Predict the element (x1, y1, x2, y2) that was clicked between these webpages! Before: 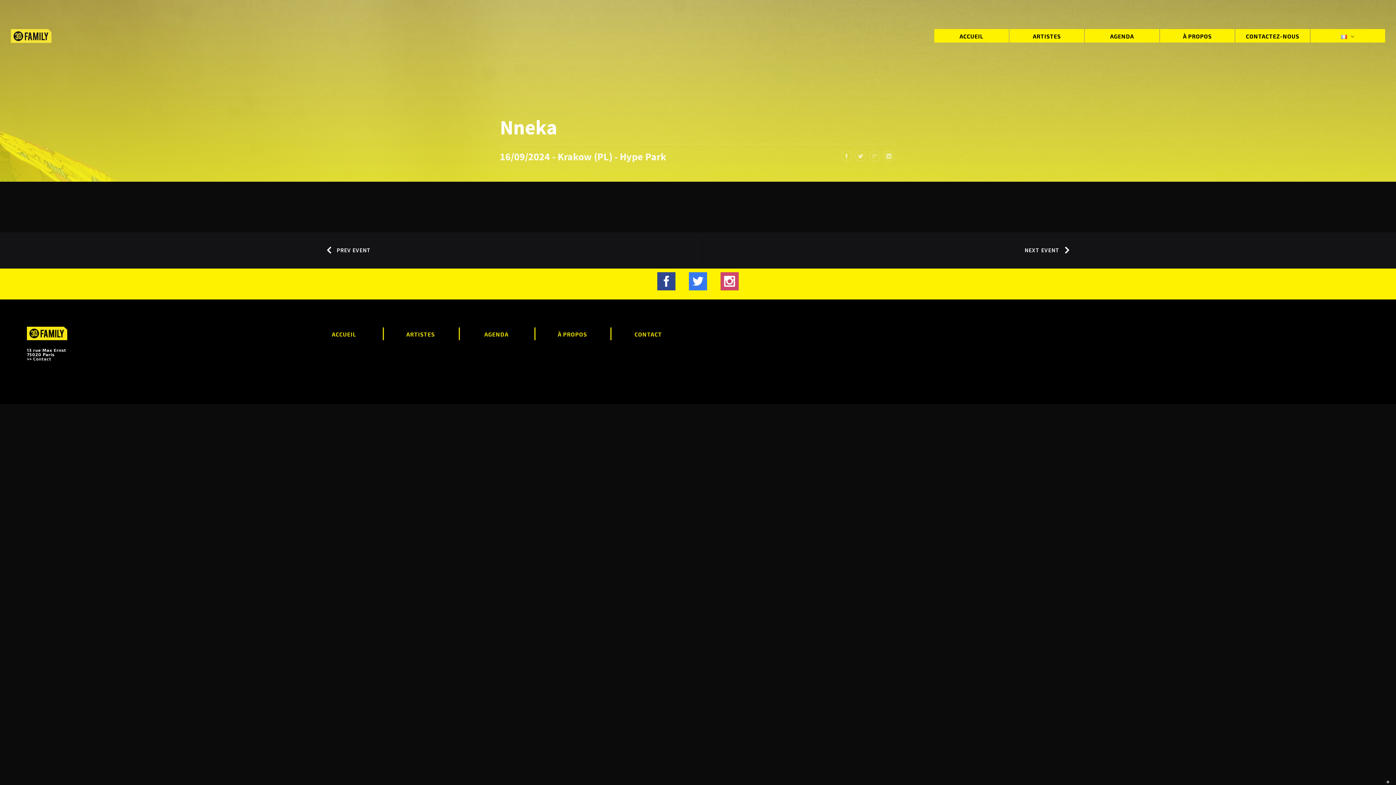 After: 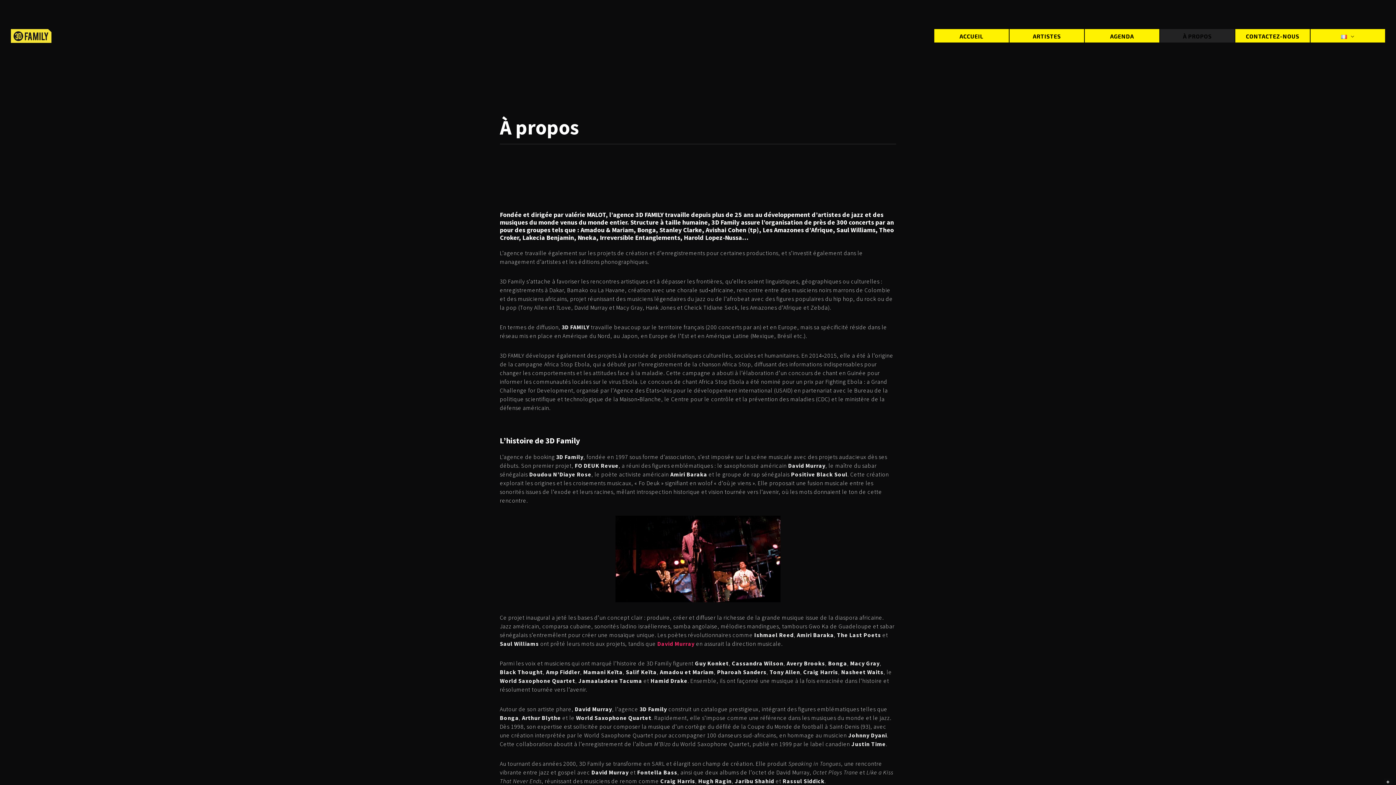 Action: bbox: (1160, 29, 1234, 42) label: À PROPOS